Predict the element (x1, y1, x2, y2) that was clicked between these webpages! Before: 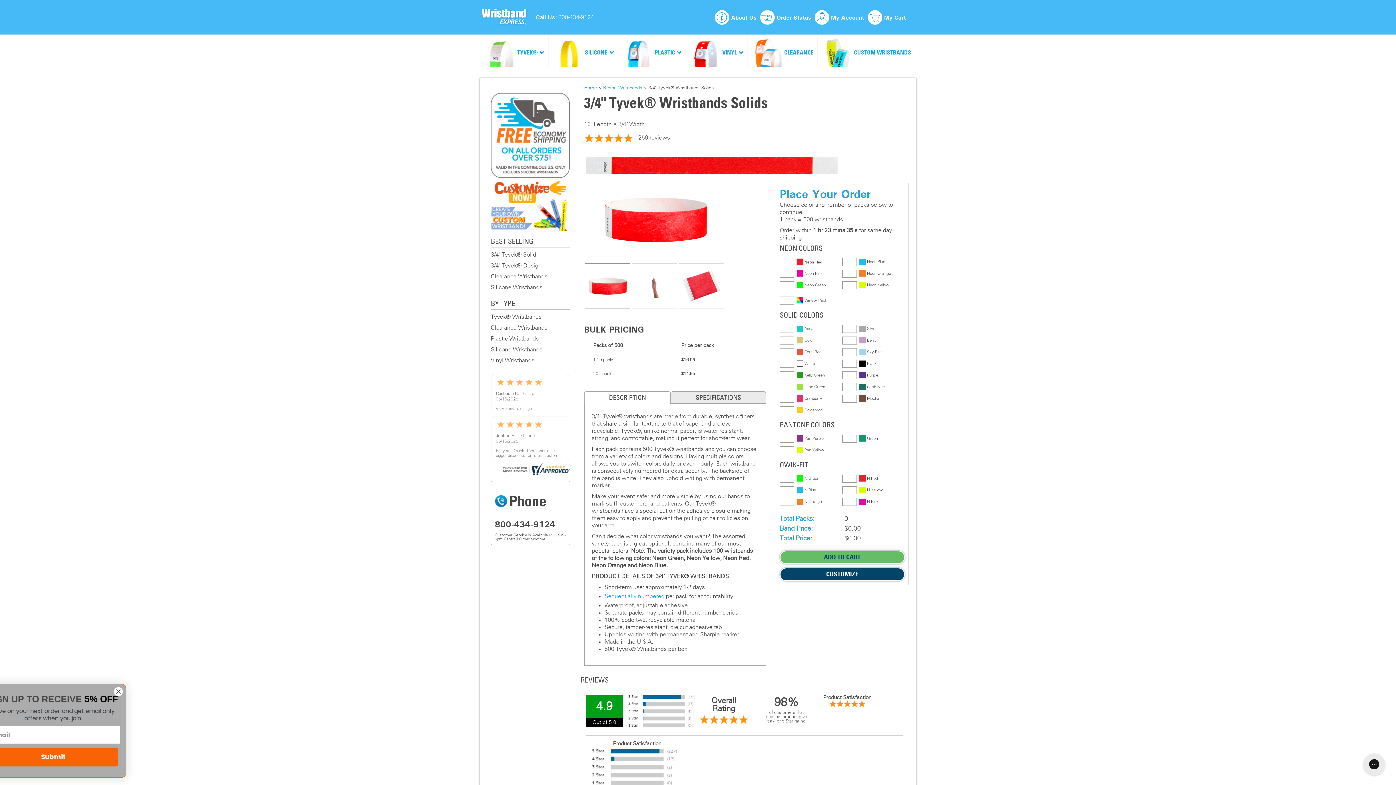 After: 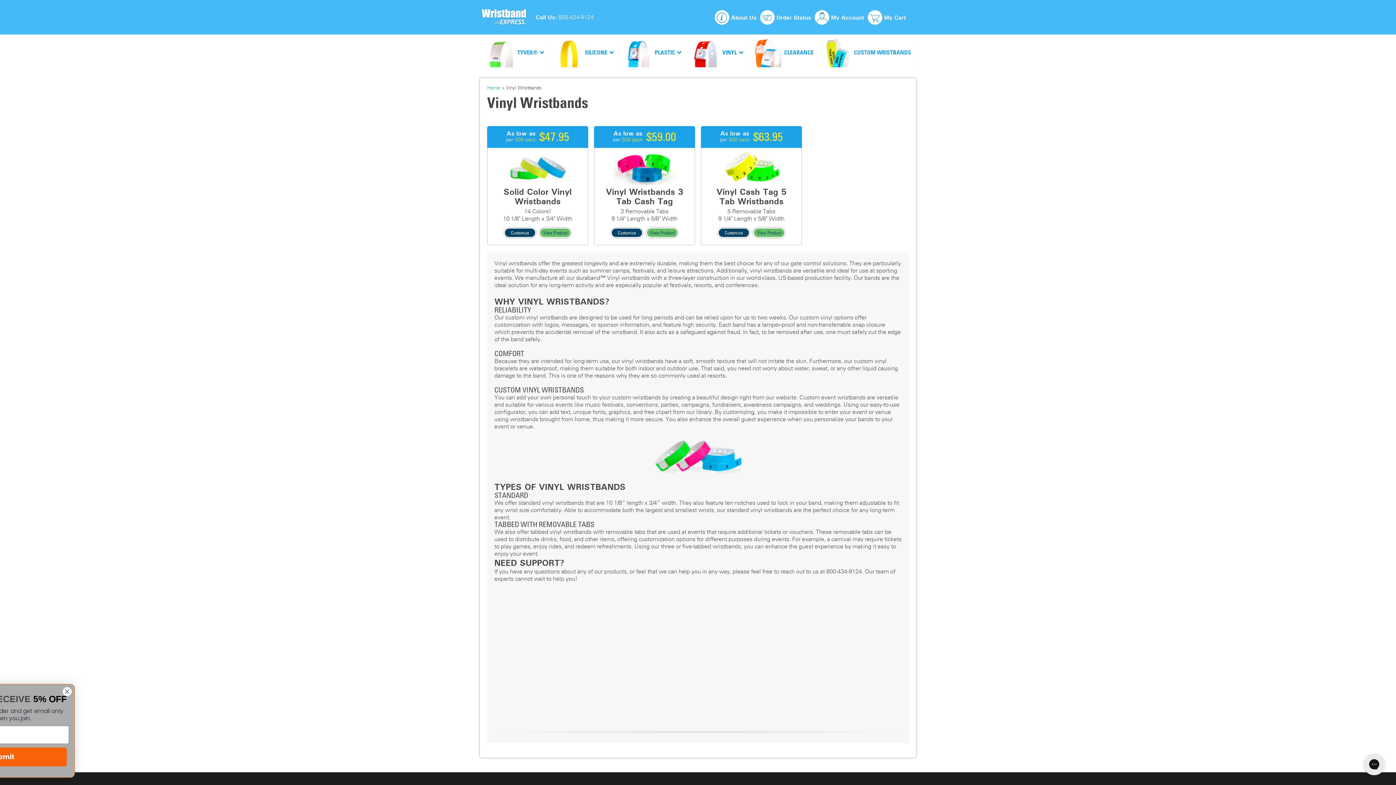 Action: bbox: (490, 357, 534, 363) label: Vinyl Wristbands